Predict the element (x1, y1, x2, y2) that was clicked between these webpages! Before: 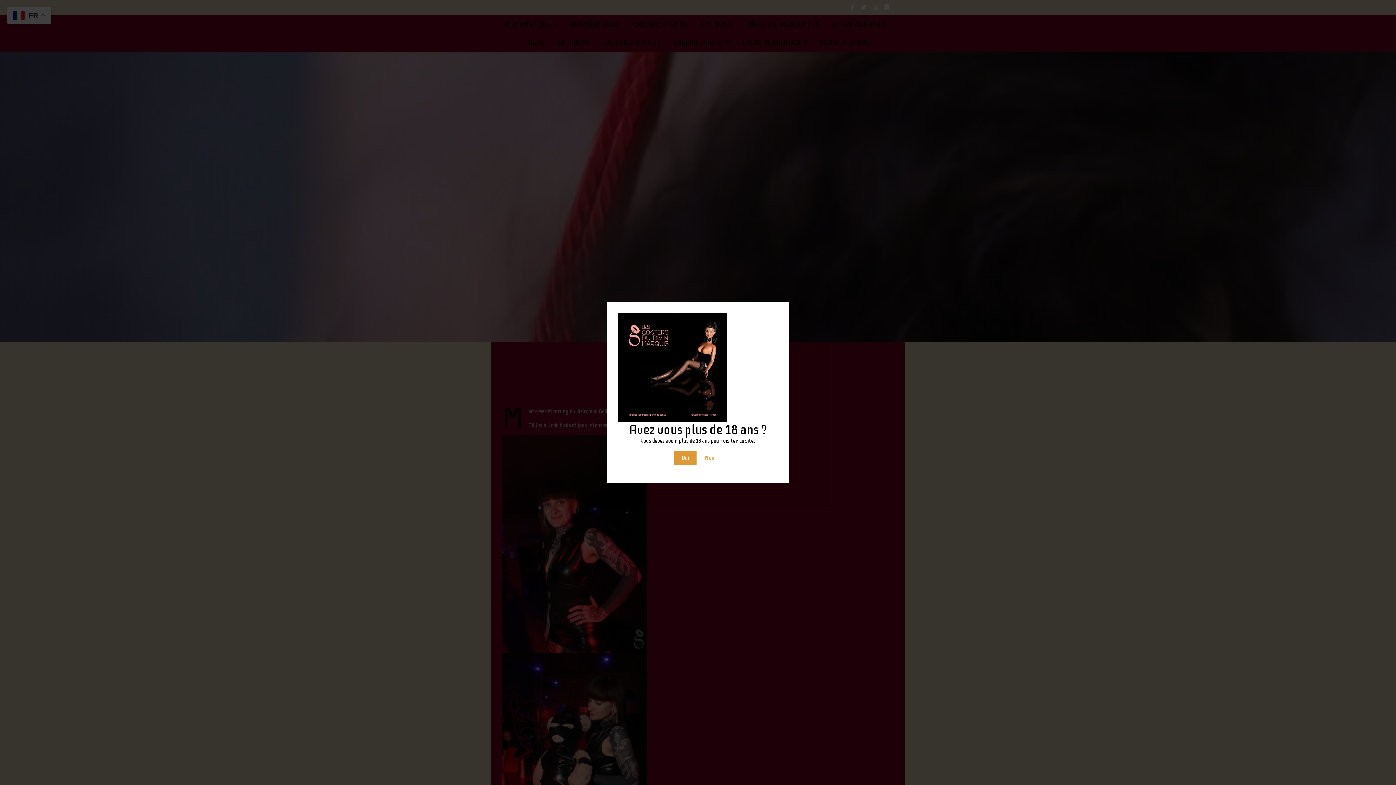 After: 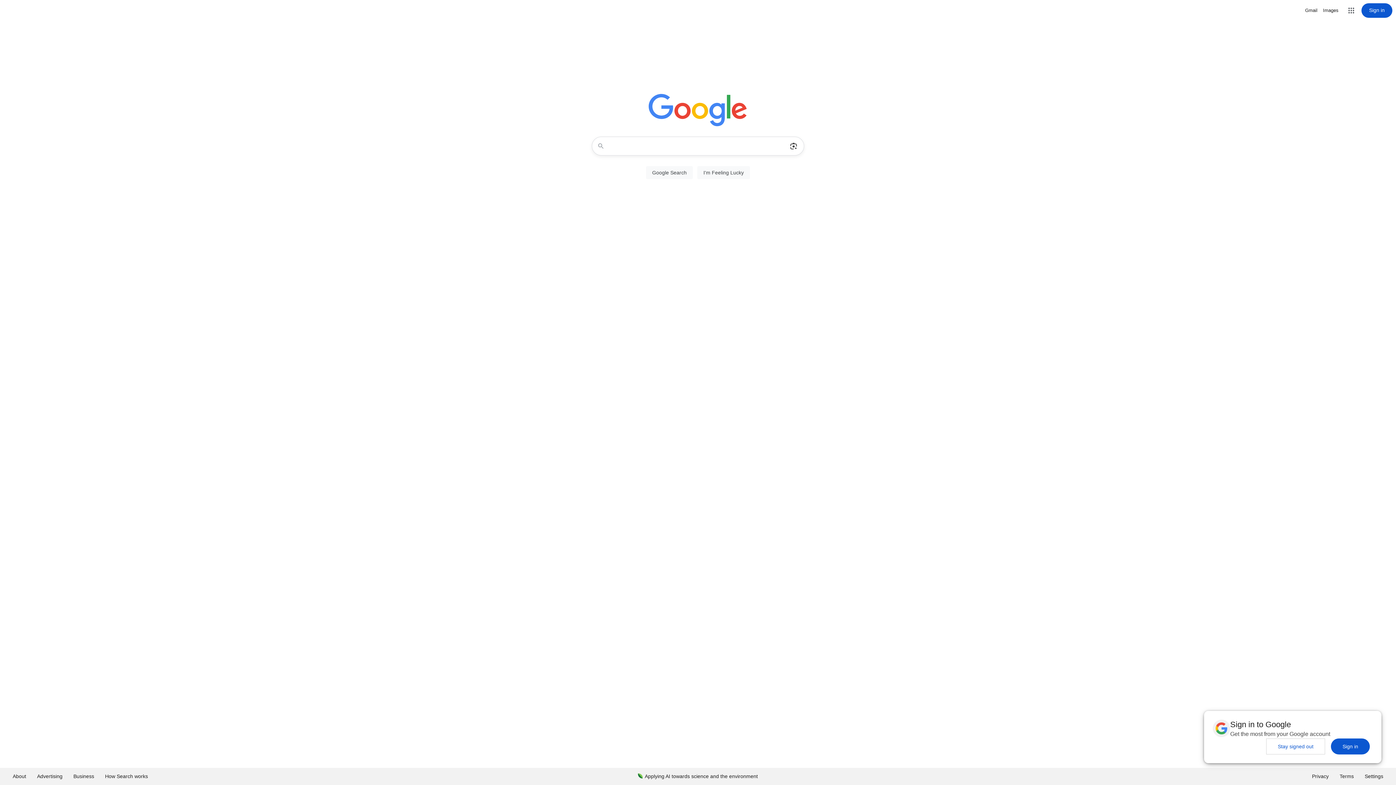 Action: label: Non bbox: (697, 451, 721, 465)